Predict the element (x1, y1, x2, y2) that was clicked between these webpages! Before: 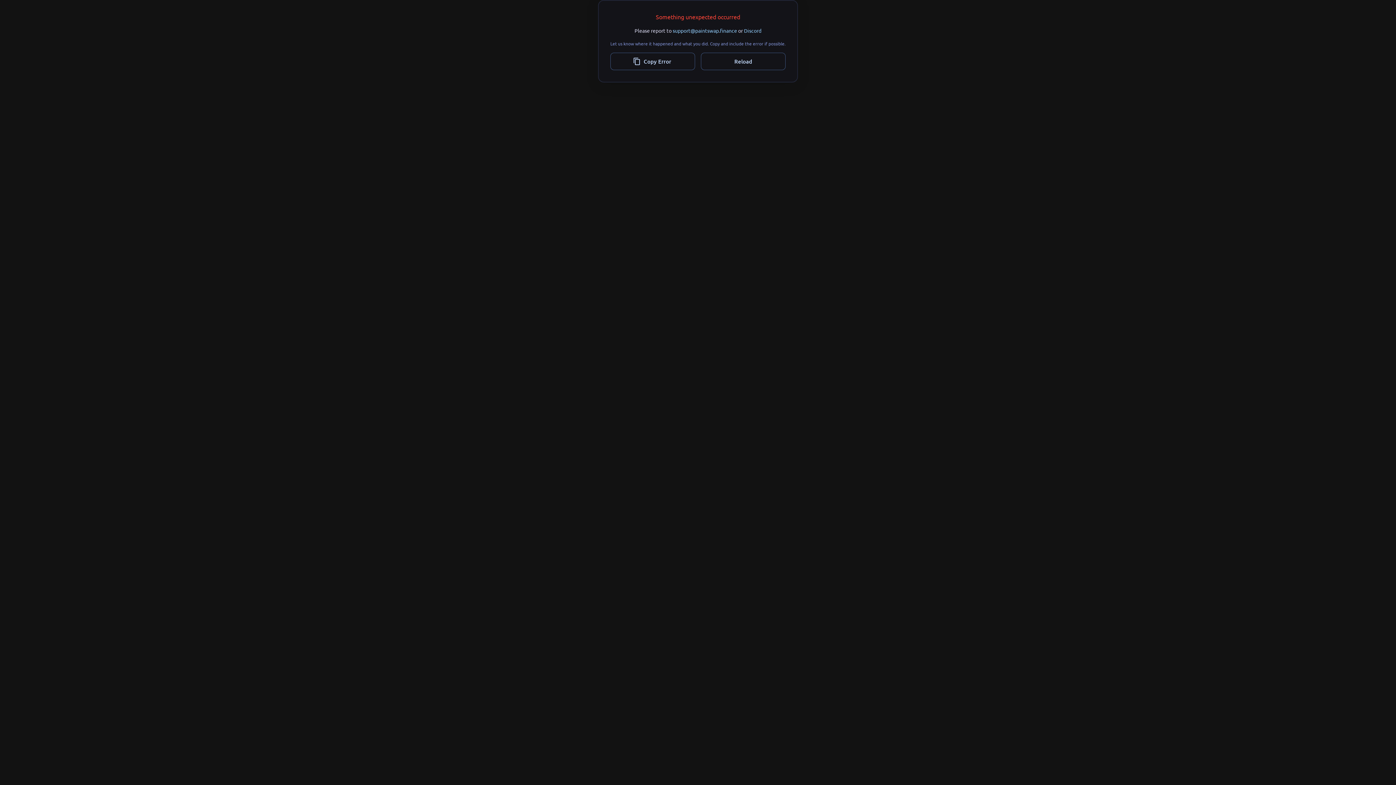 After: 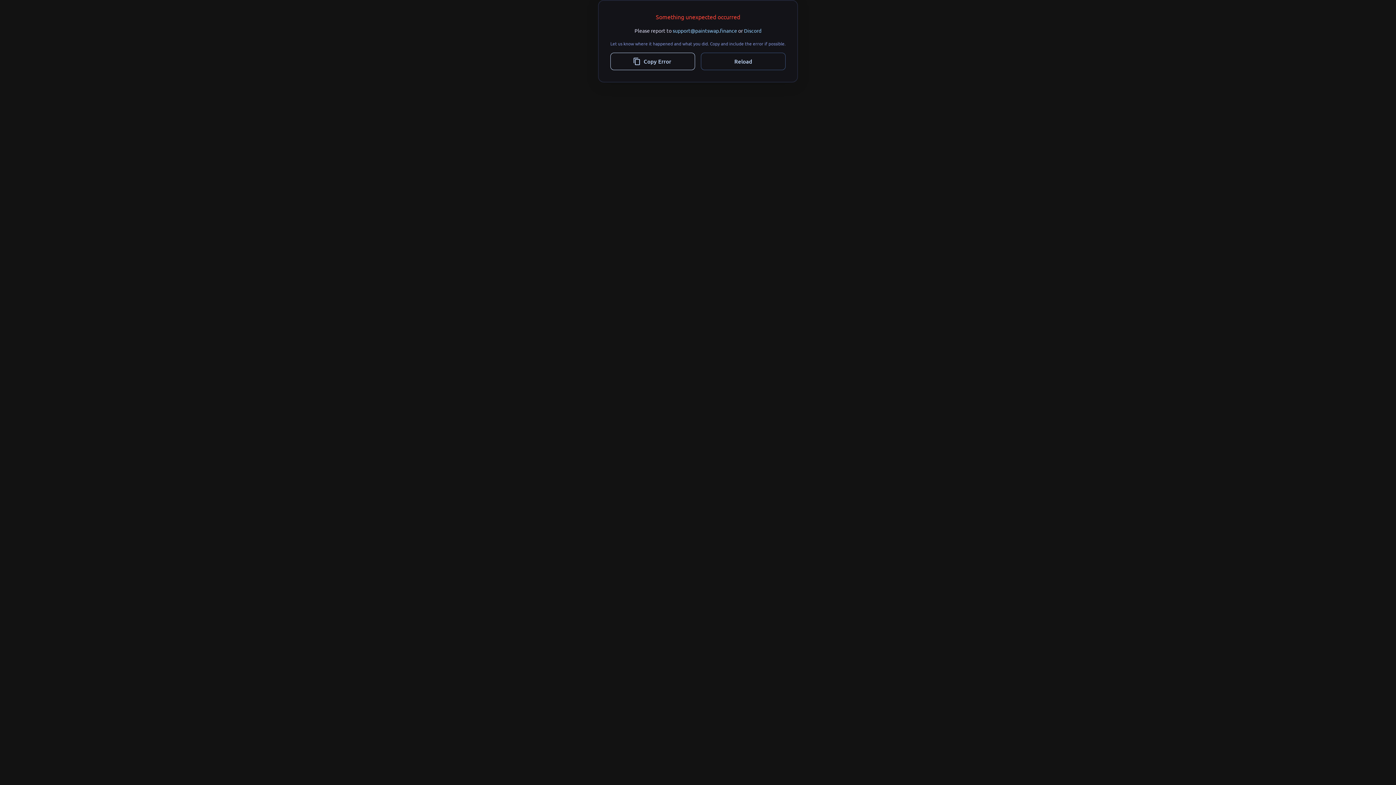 Action: bbox: (610, 52, 695, 70) label: Copy Error